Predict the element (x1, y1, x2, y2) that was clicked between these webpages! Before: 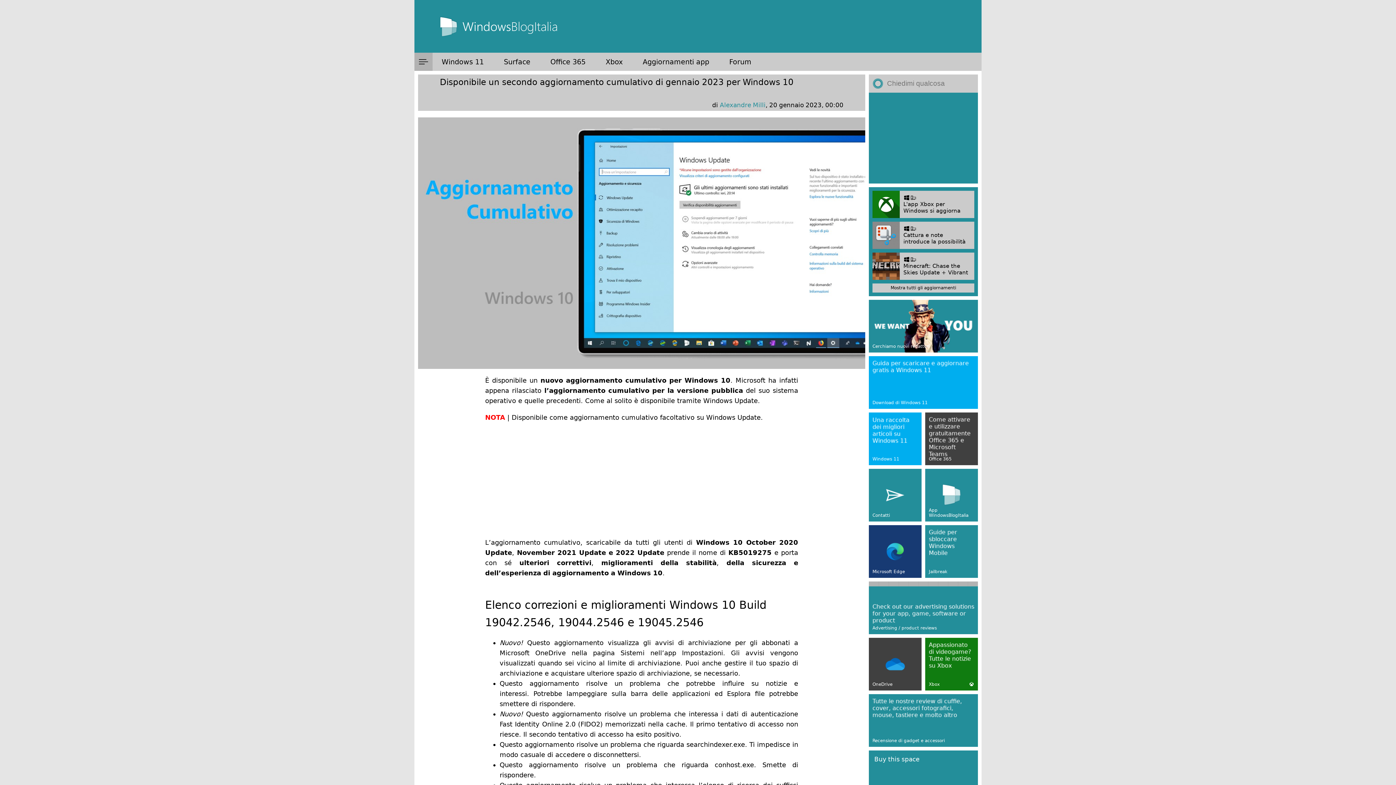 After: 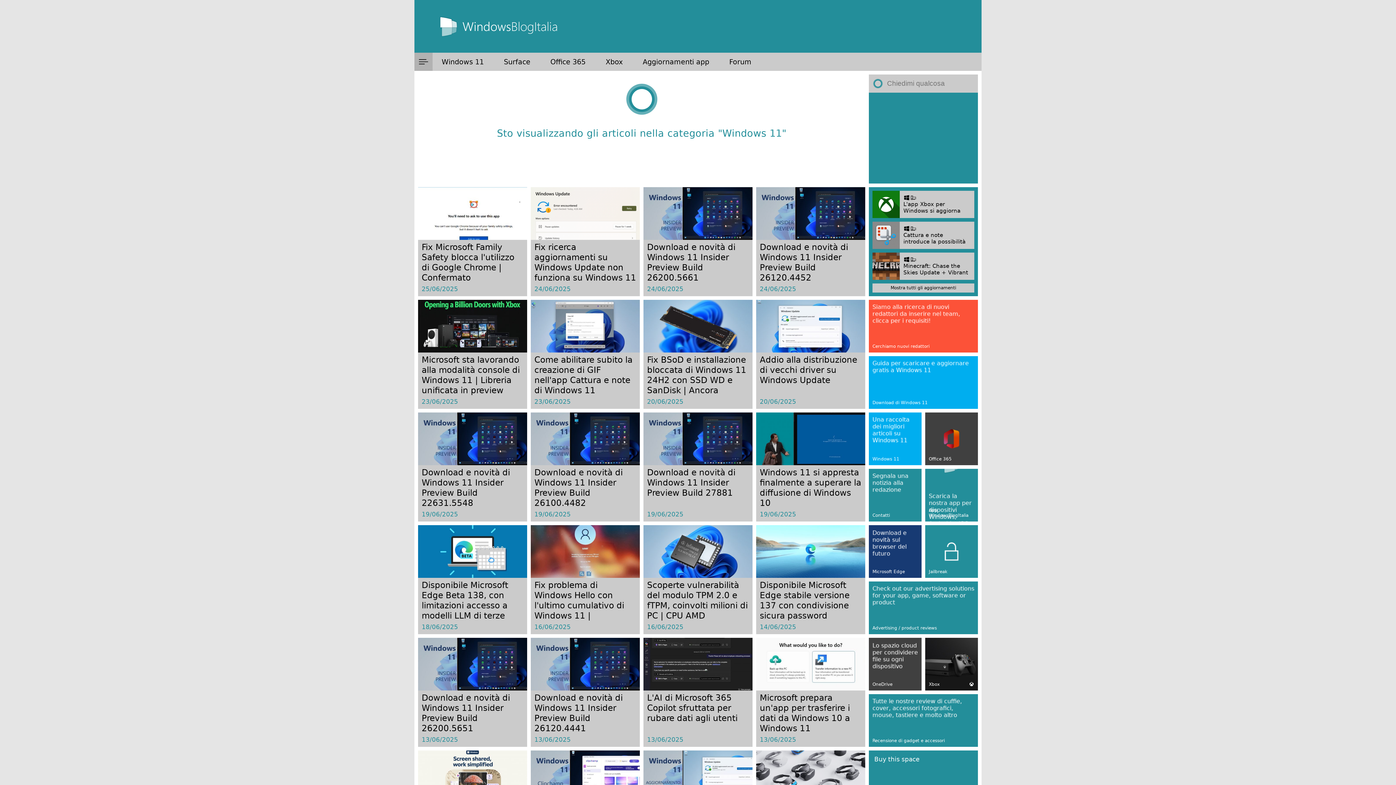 Action: label: Windows 11 bbox: (432, 52, 493, 70)